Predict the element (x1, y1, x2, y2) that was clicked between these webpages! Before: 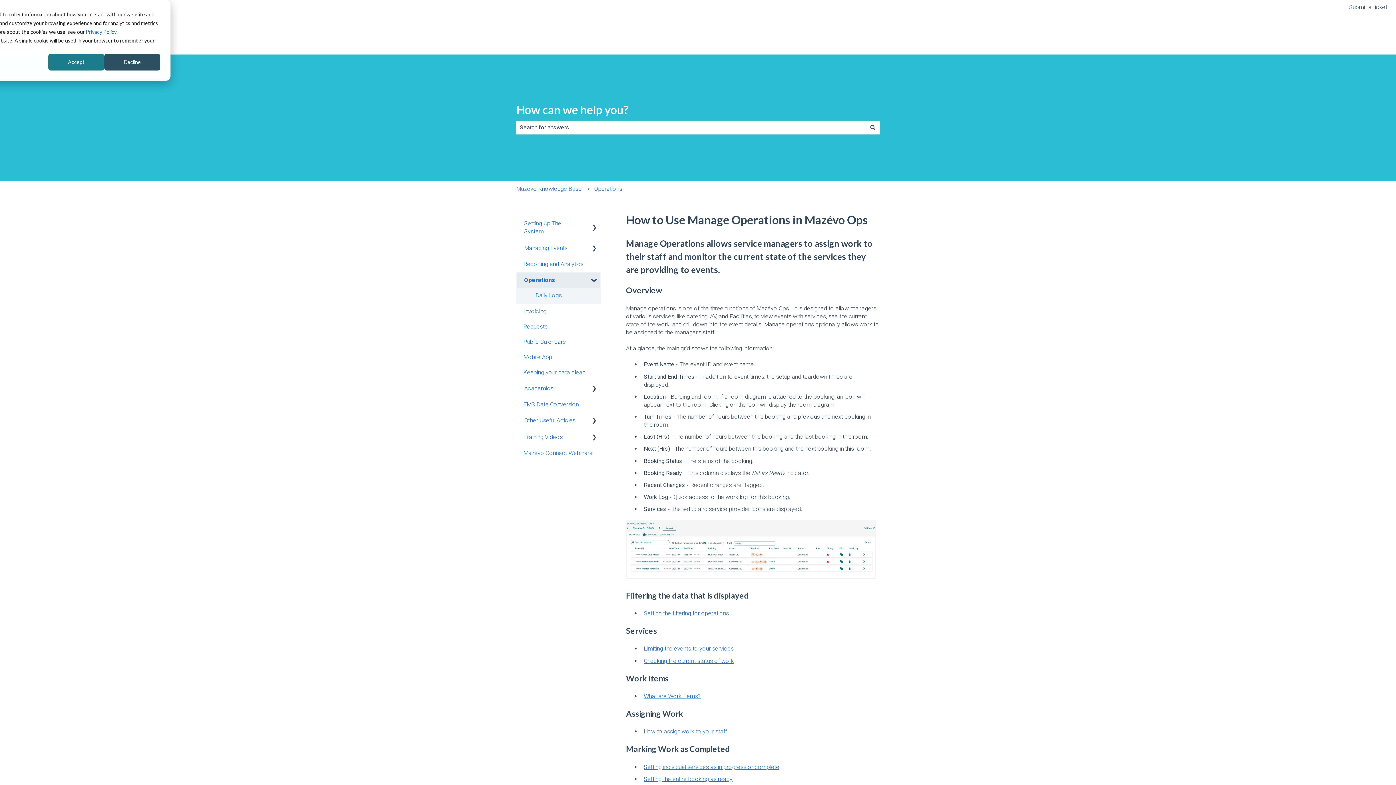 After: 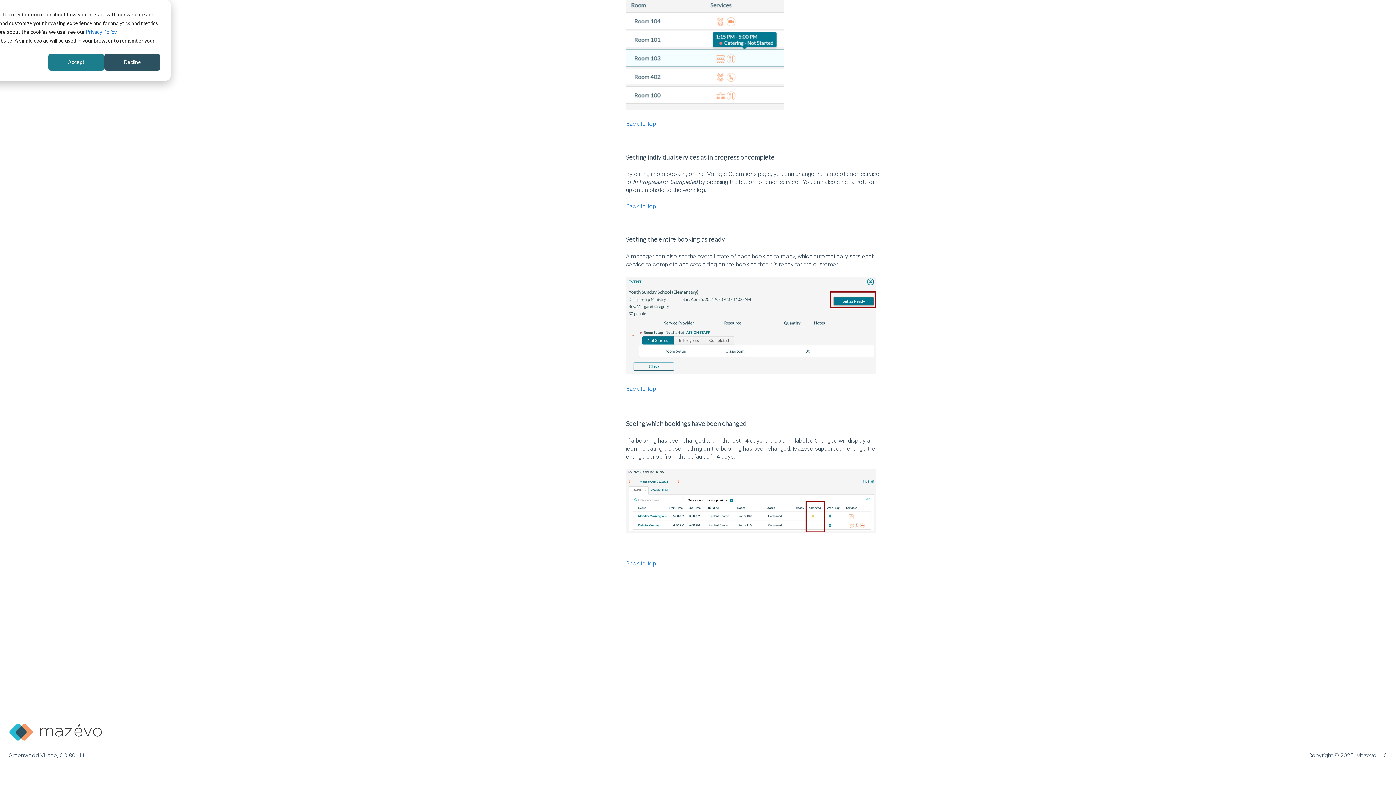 Action: label: Setting individual services as in progress or complete bbox: (644, 763, 779, 770)